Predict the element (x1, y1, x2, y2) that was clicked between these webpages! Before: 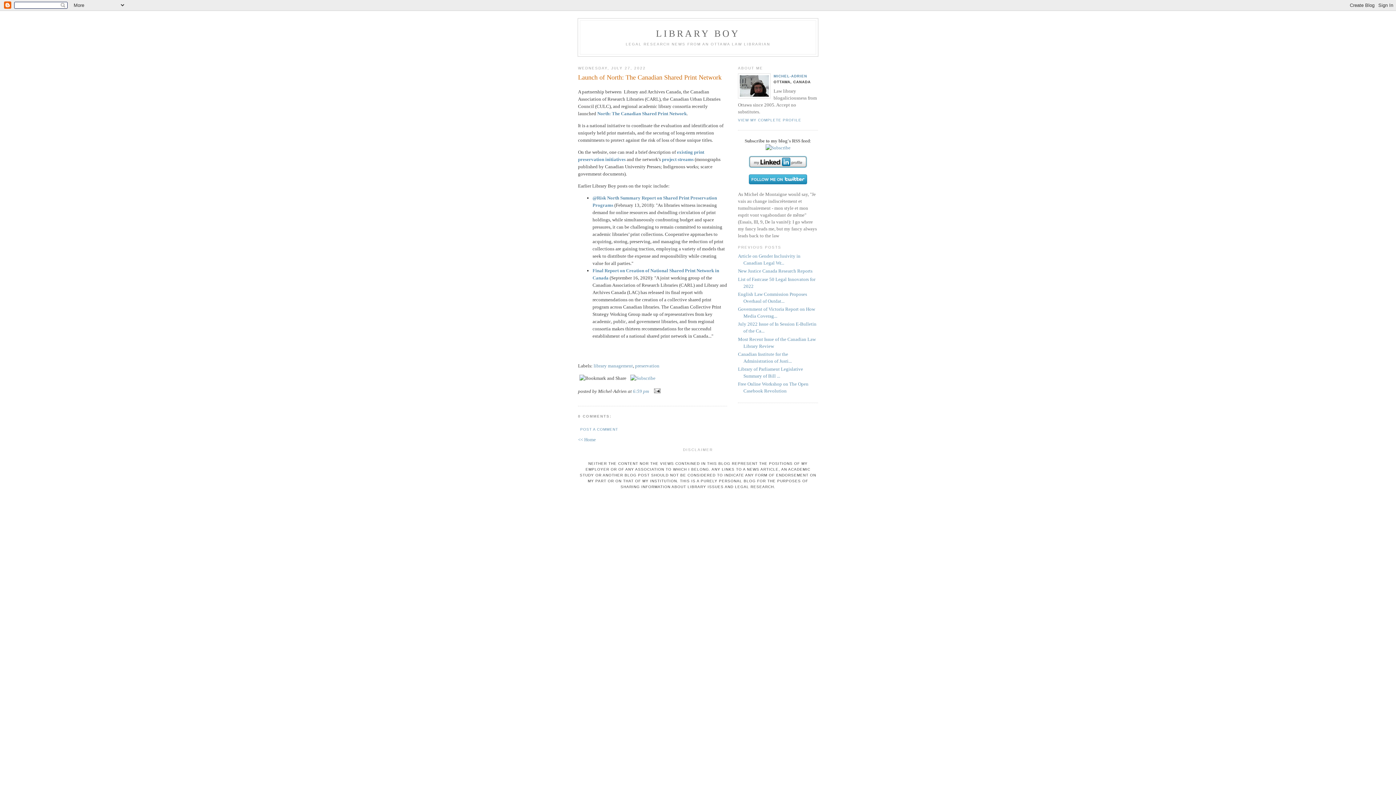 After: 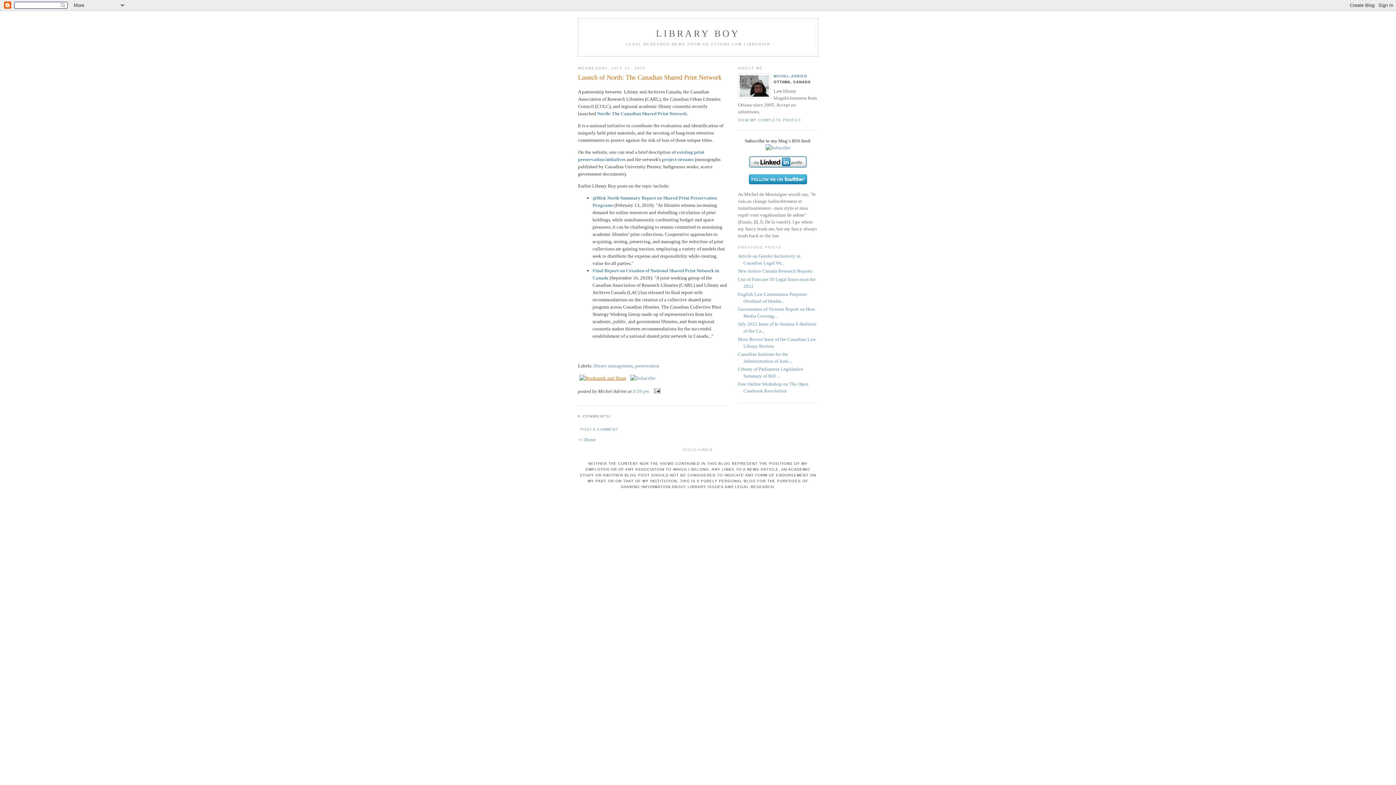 Action: bbox: (578, 375, 628, 381)